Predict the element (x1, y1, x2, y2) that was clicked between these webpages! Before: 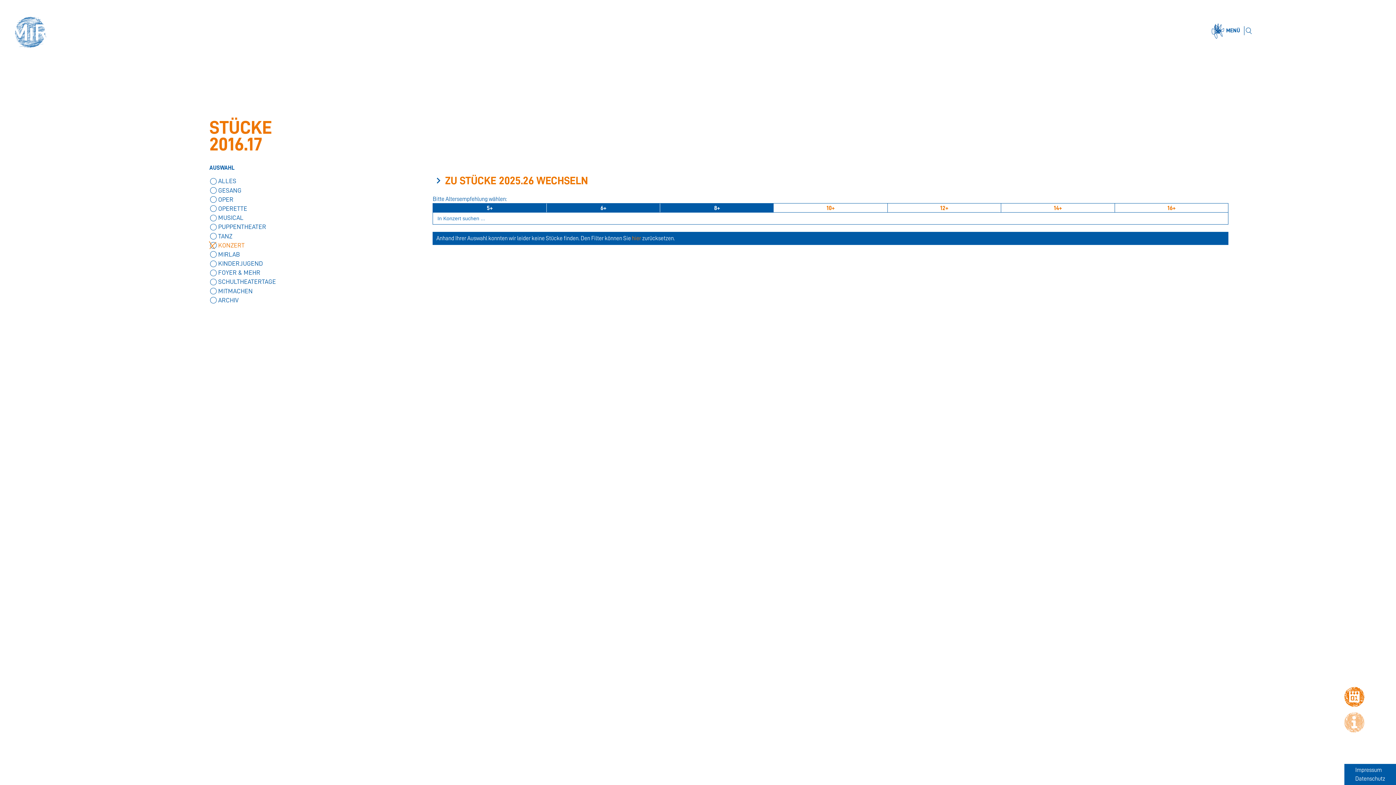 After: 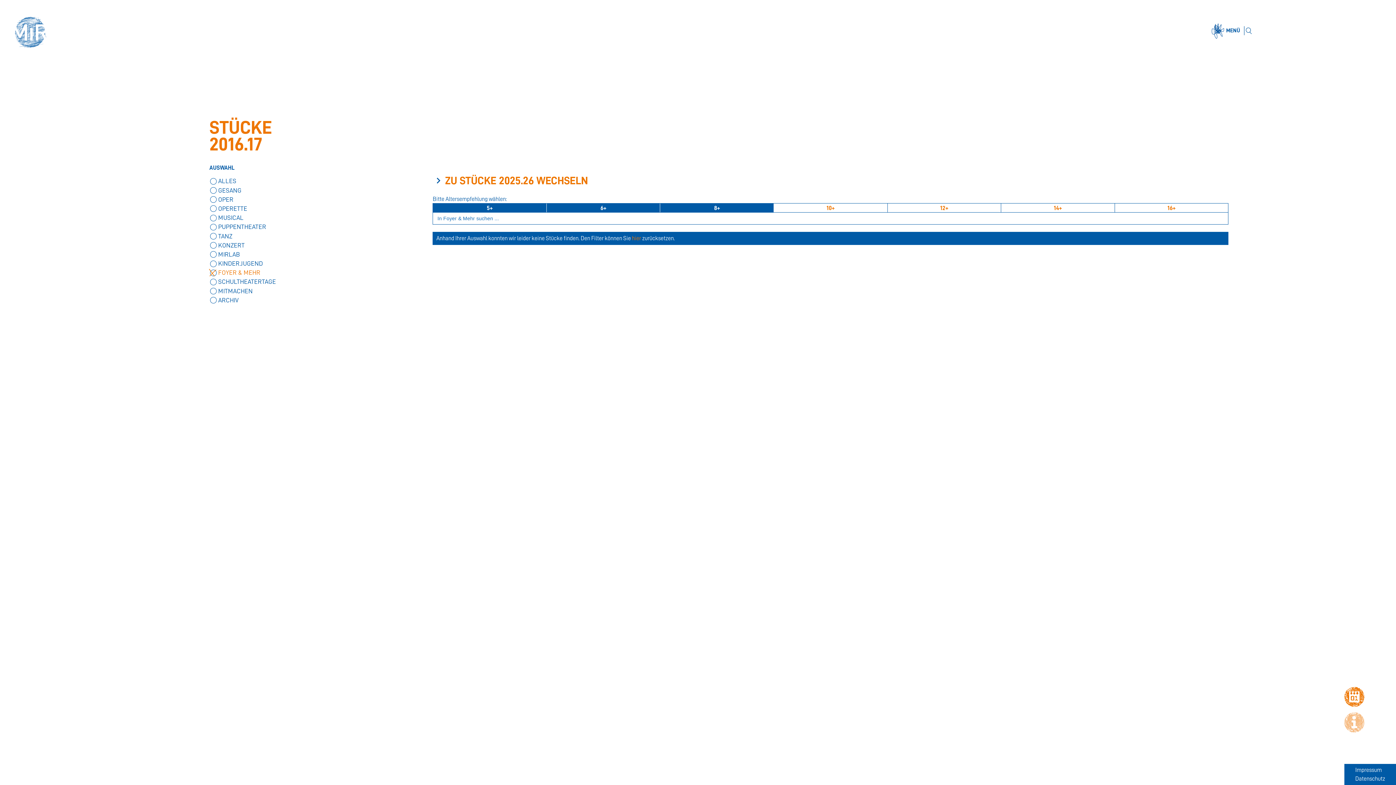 Action: bbox: (209, 269, 260, 276) label: Zu Stücken der Sparte Foyer & Mehr